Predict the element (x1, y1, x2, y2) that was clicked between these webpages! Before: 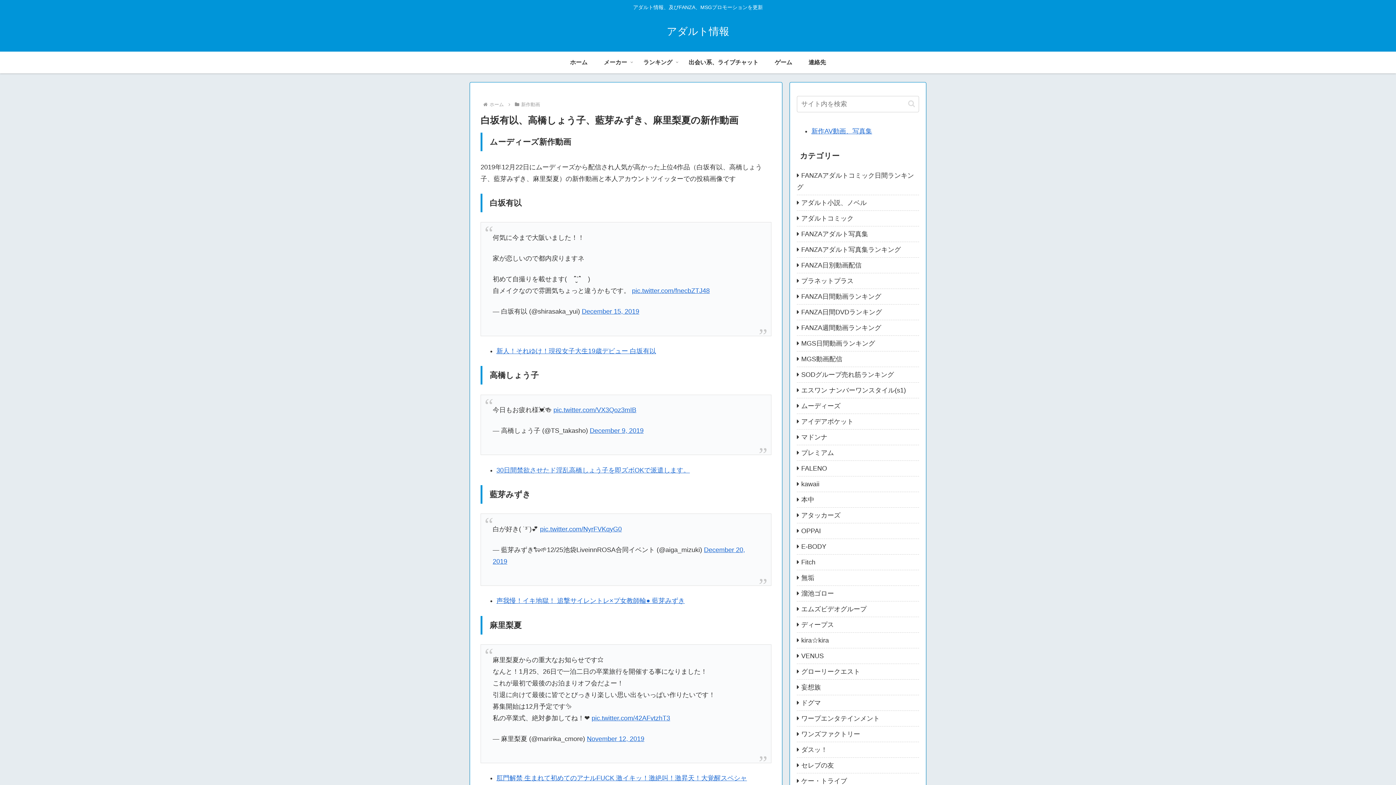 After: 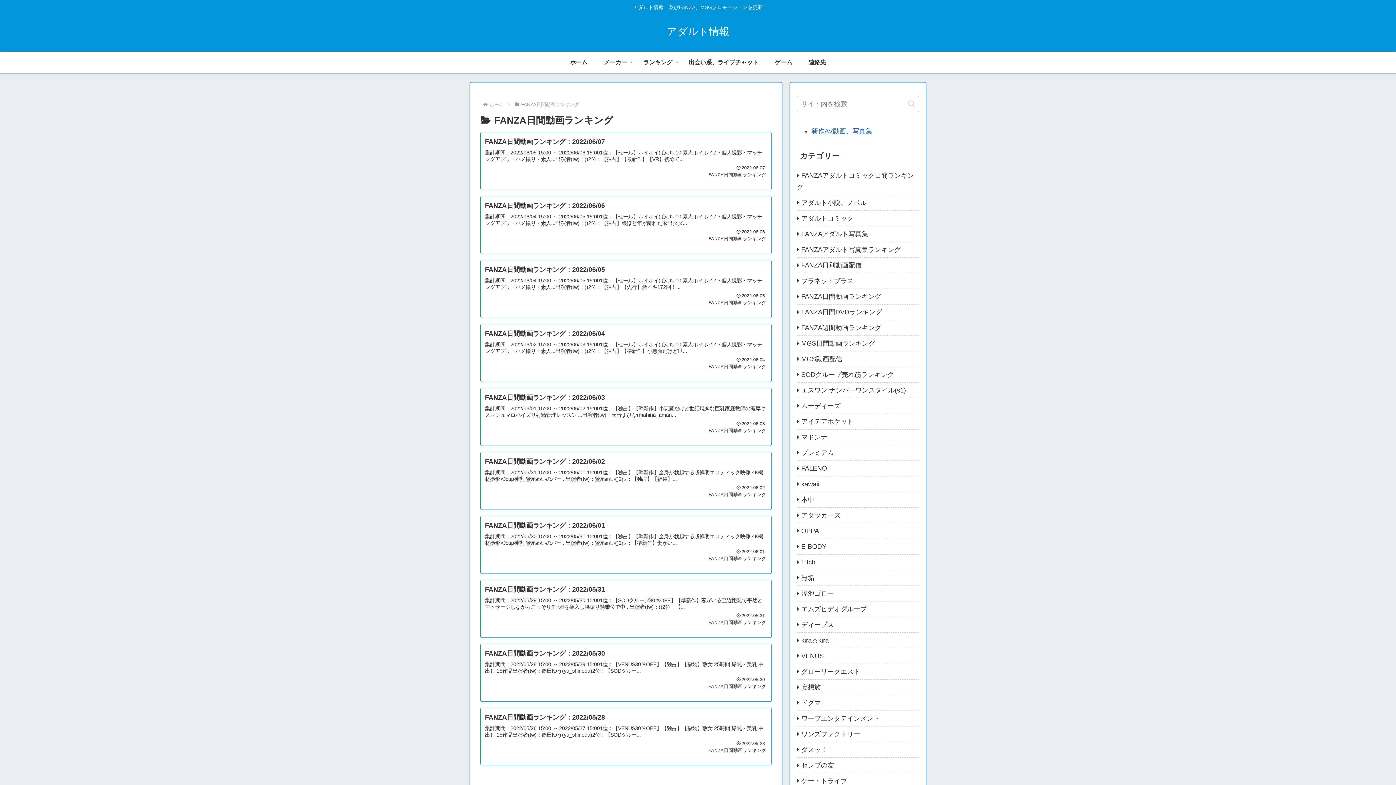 Action: label: FANZA日間動画ランキング bbox: (797, 289, 919, 304)